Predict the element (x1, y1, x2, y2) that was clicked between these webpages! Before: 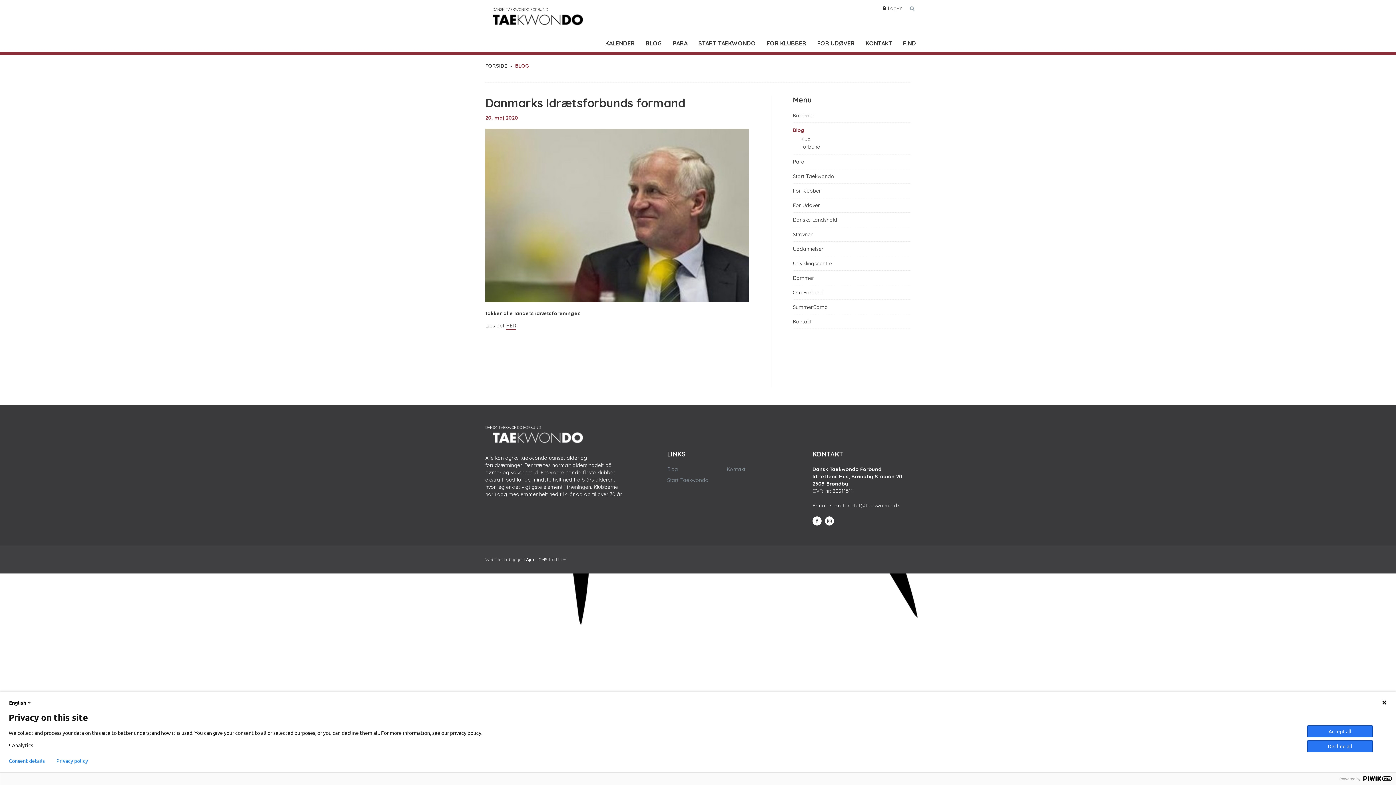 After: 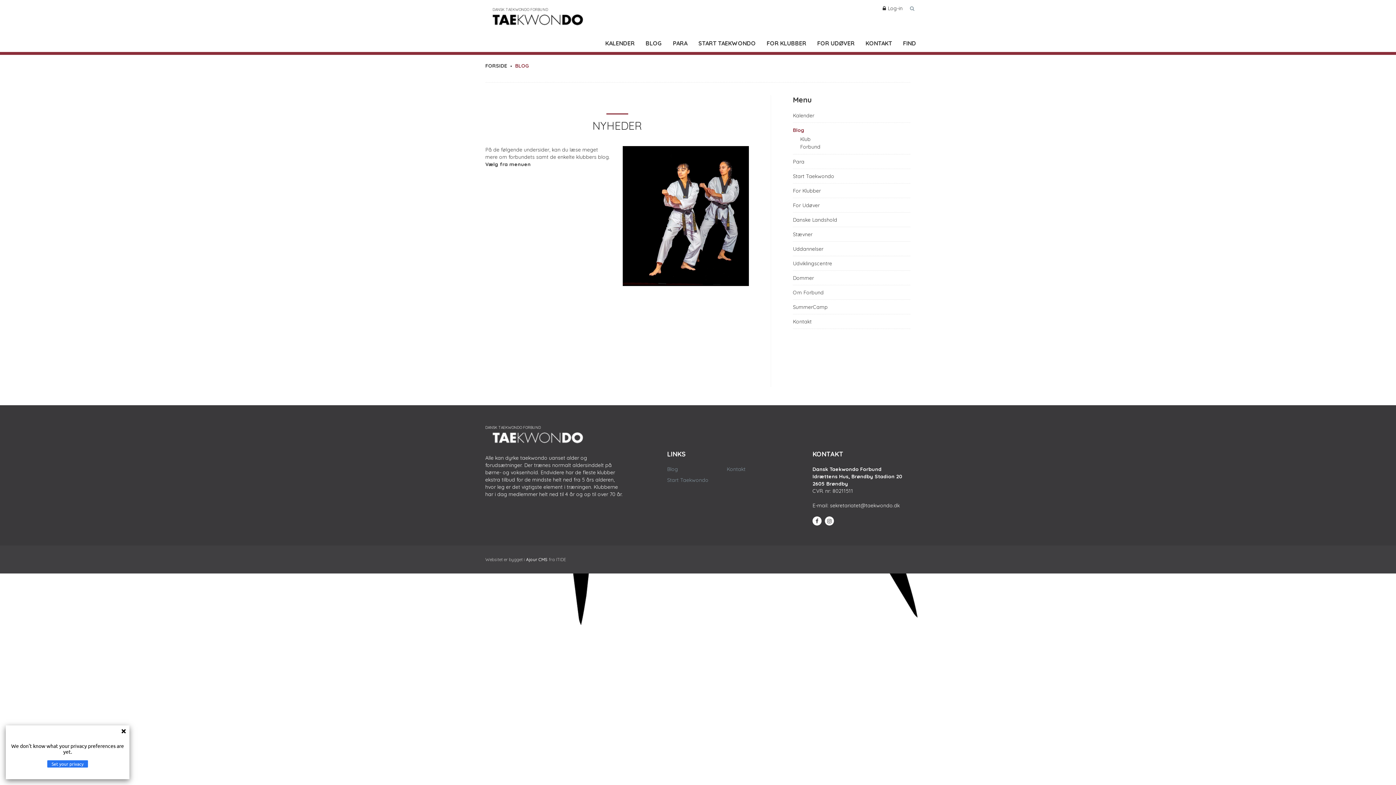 Action: label: Blog bbox: (793, 126, 804, 133)